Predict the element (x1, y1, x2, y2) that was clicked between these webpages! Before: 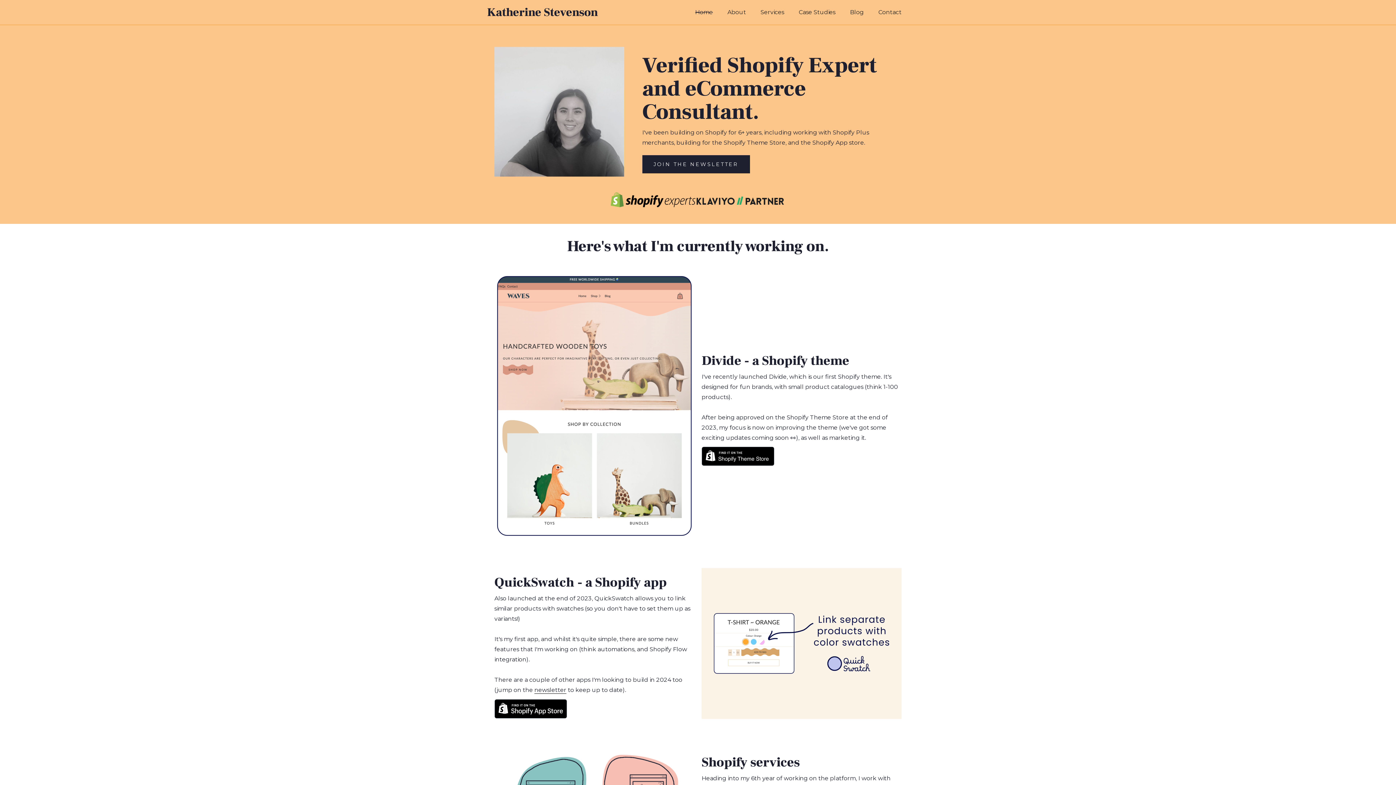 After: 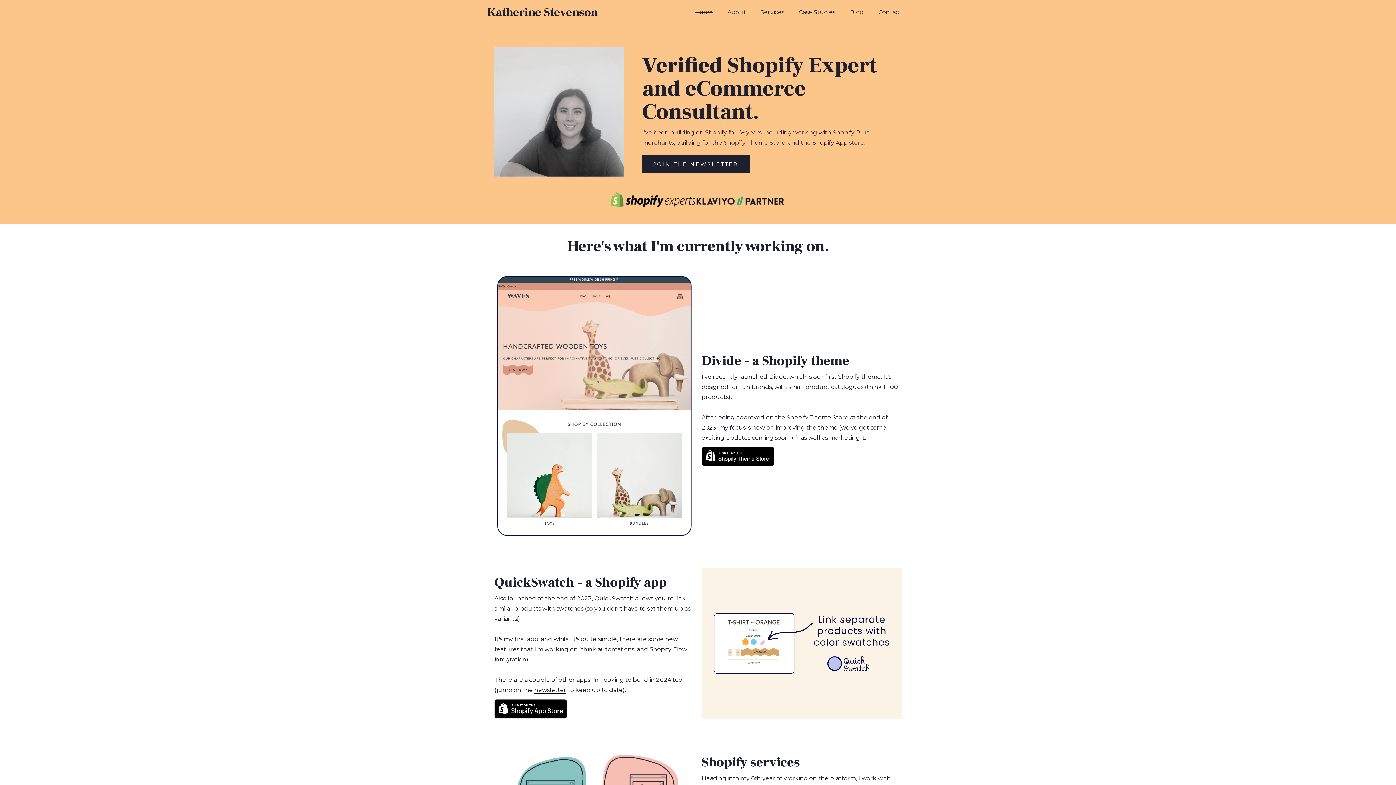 Action: bbox: (701, 446, 774, 466)